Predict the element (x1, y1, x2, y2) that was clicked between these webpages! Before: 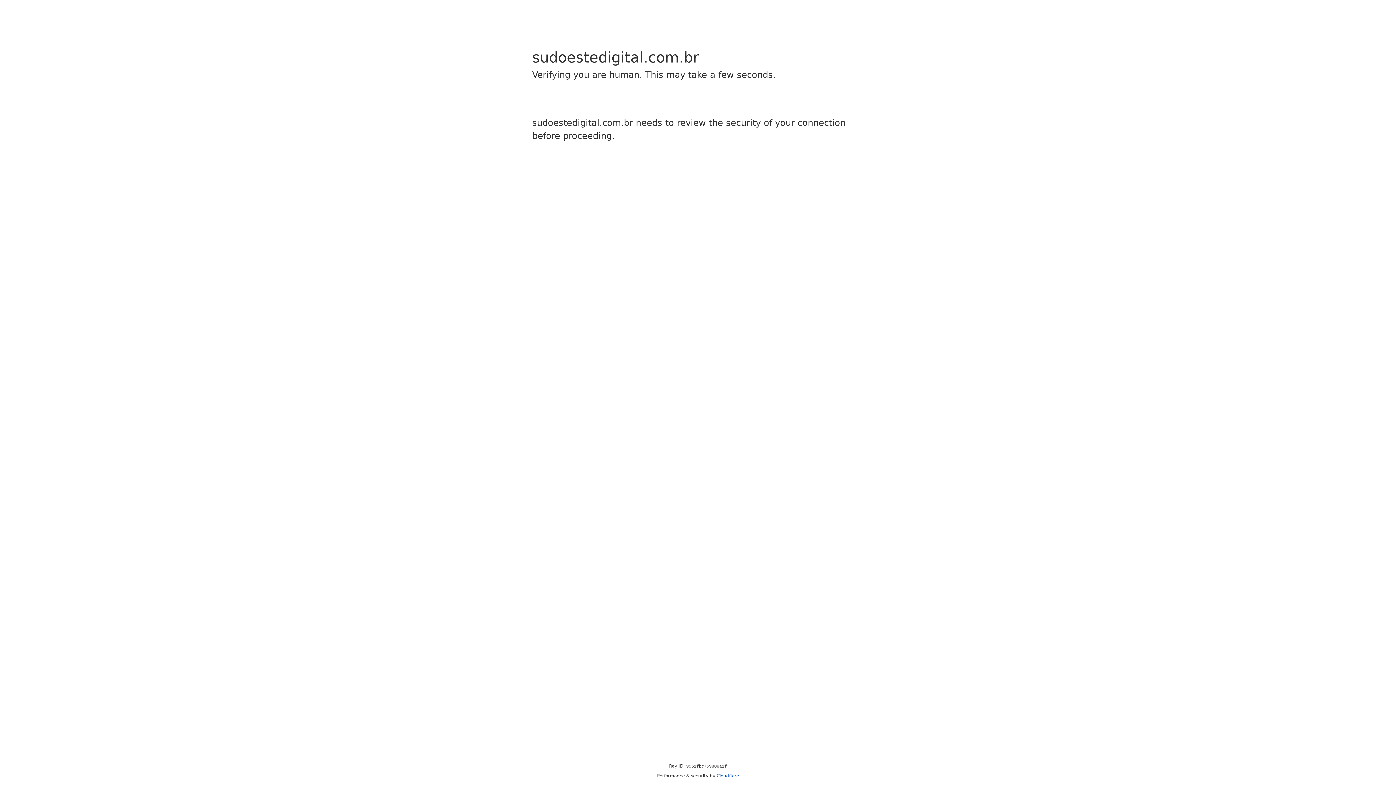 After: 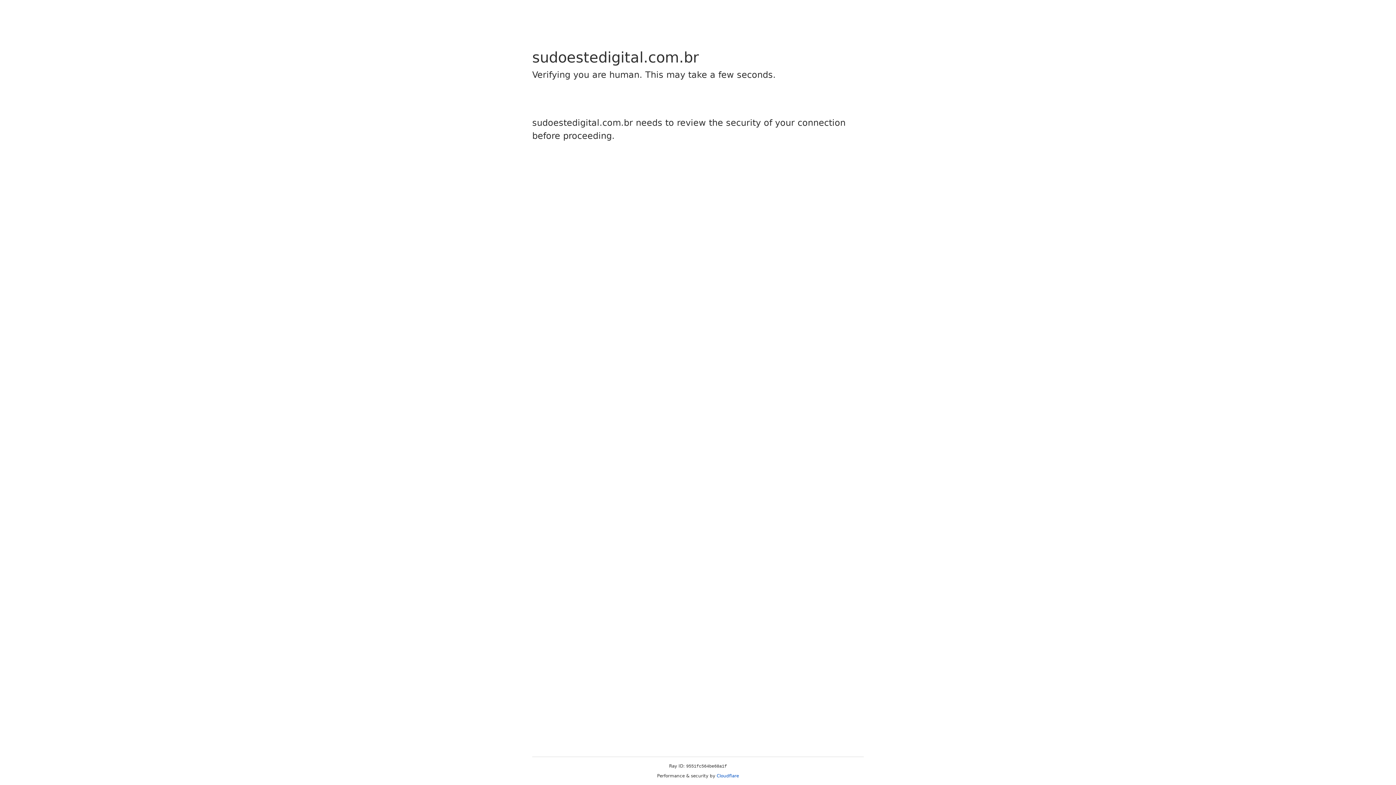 Action: label: Cloudflare bbox: (716, 773, 739, 778)